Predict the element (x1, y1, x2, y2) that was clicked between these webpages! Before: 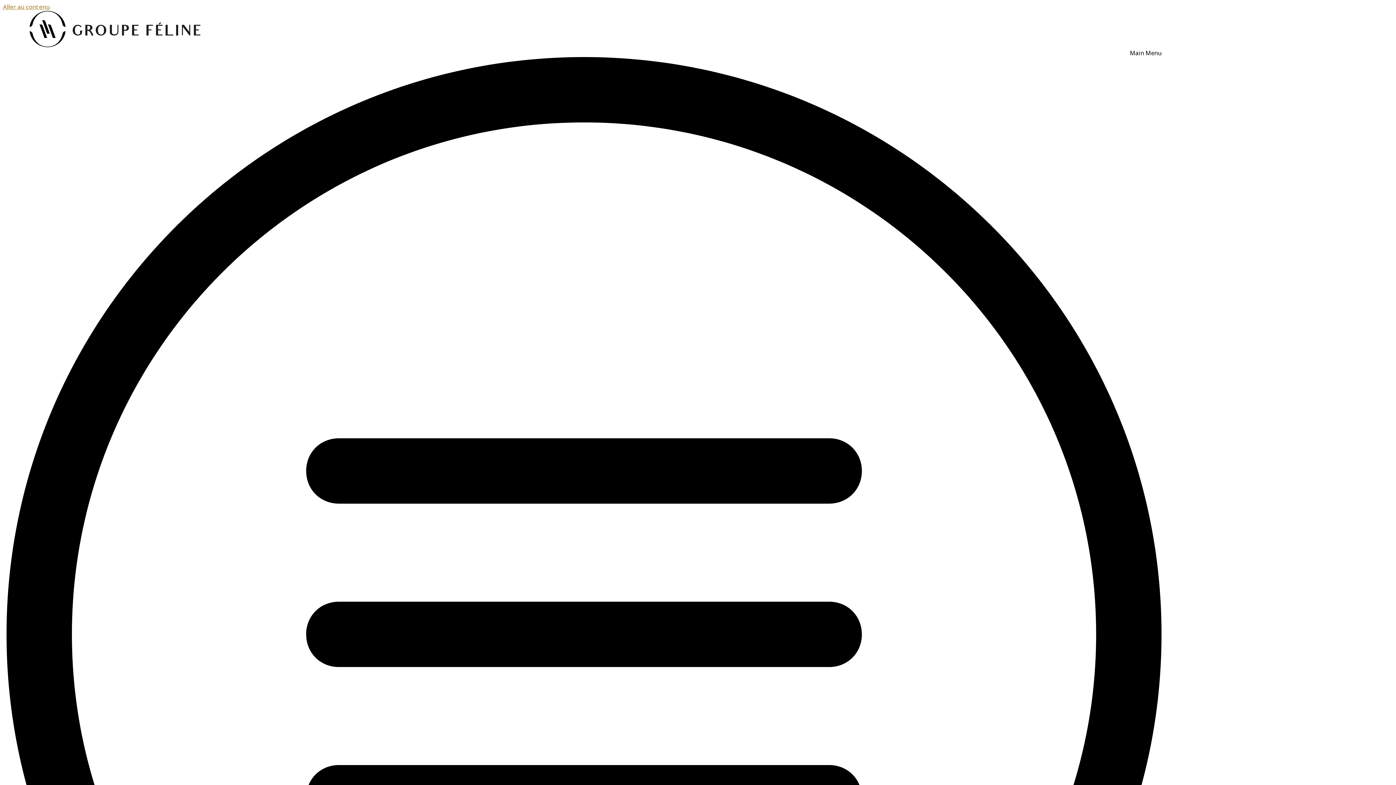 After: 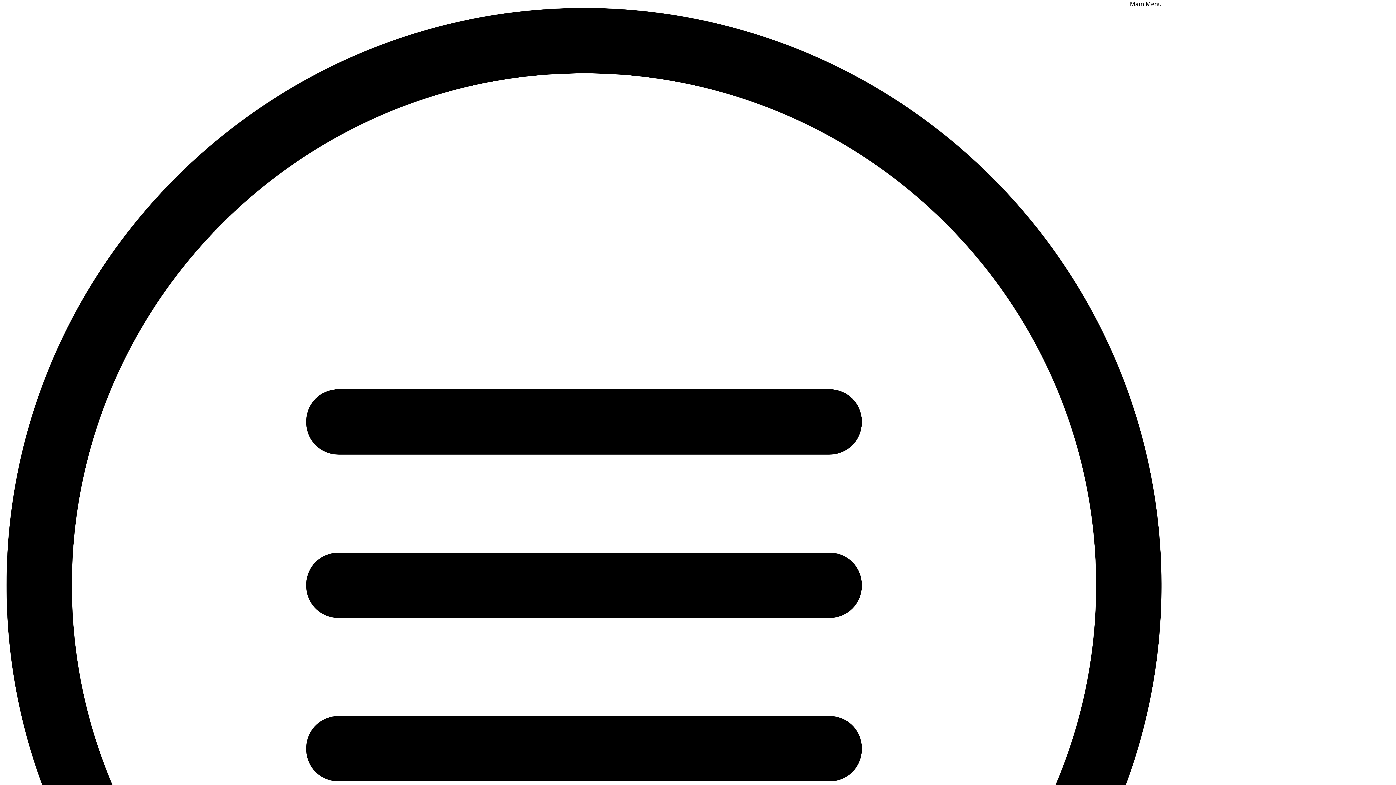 Action: bbox: (6, 49, 1161, 1222) label: Main Menu
MENU